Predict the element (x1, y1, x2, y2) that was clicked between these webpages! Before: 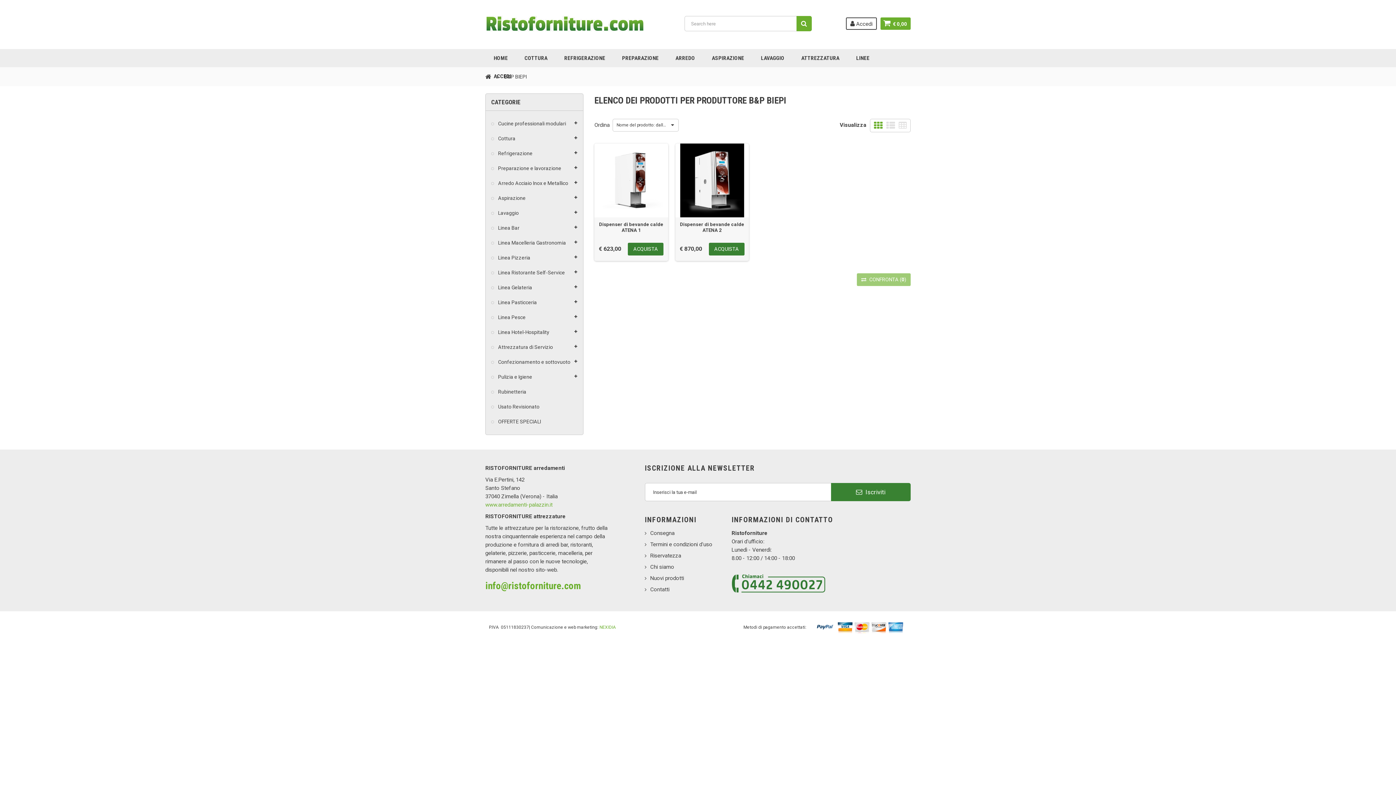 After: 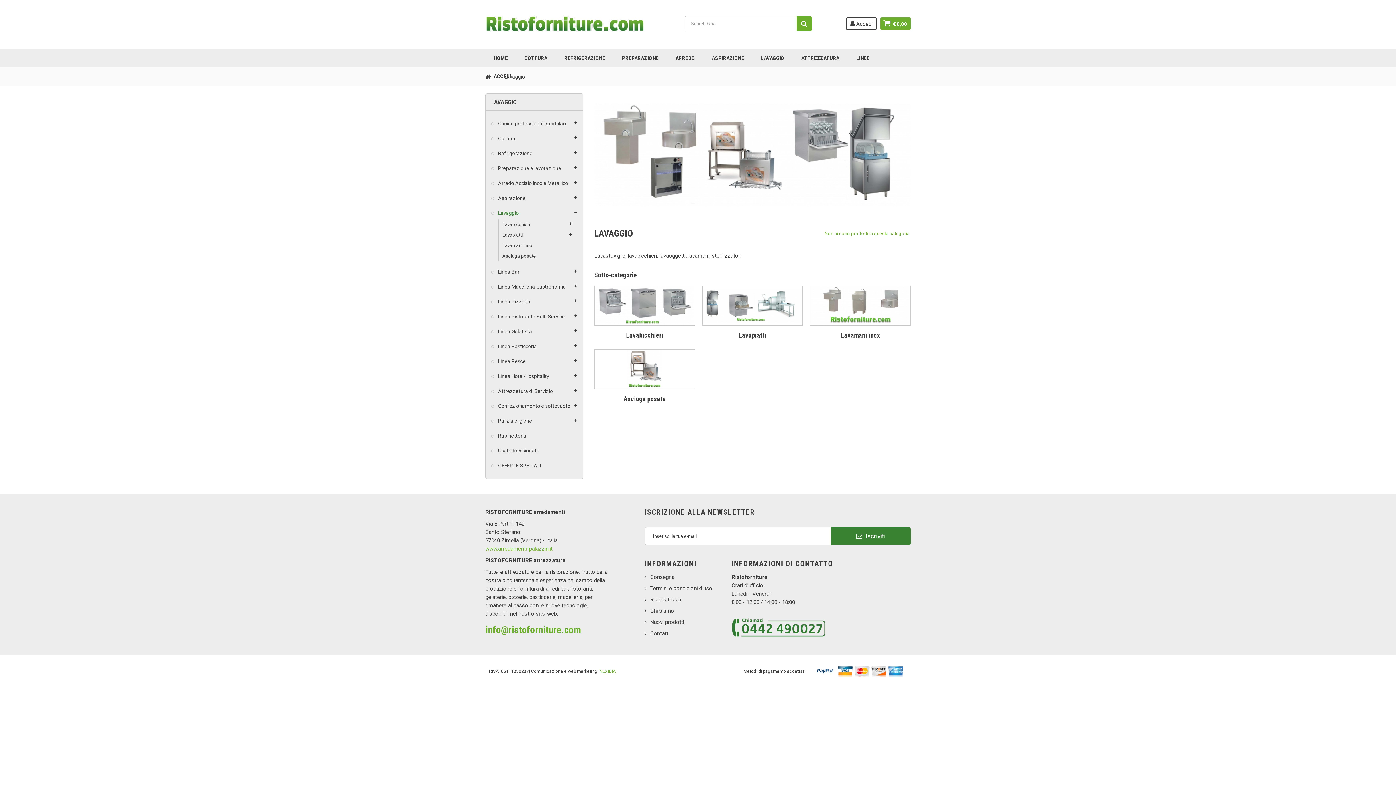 Action: bbox: (491, 209, 572, 217) label:  Lavaggio